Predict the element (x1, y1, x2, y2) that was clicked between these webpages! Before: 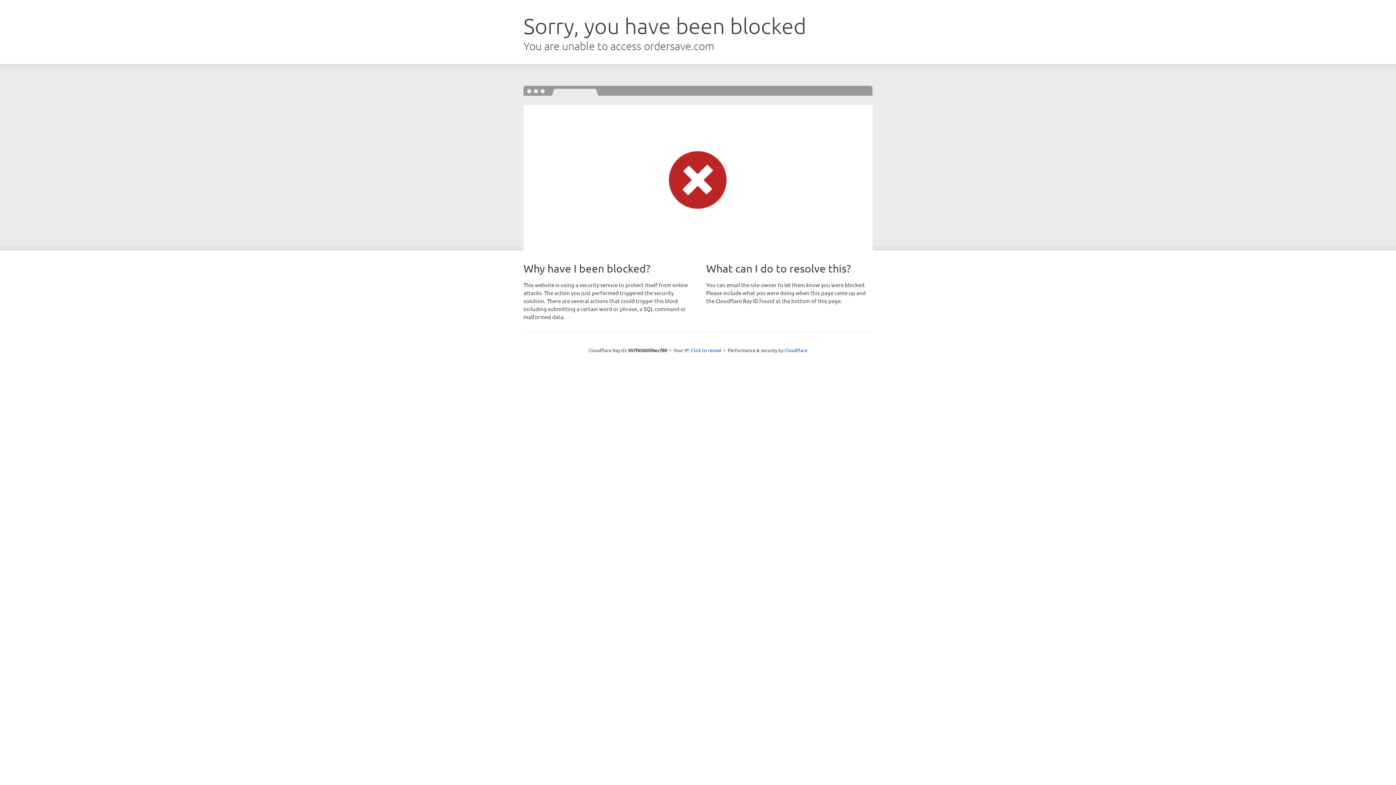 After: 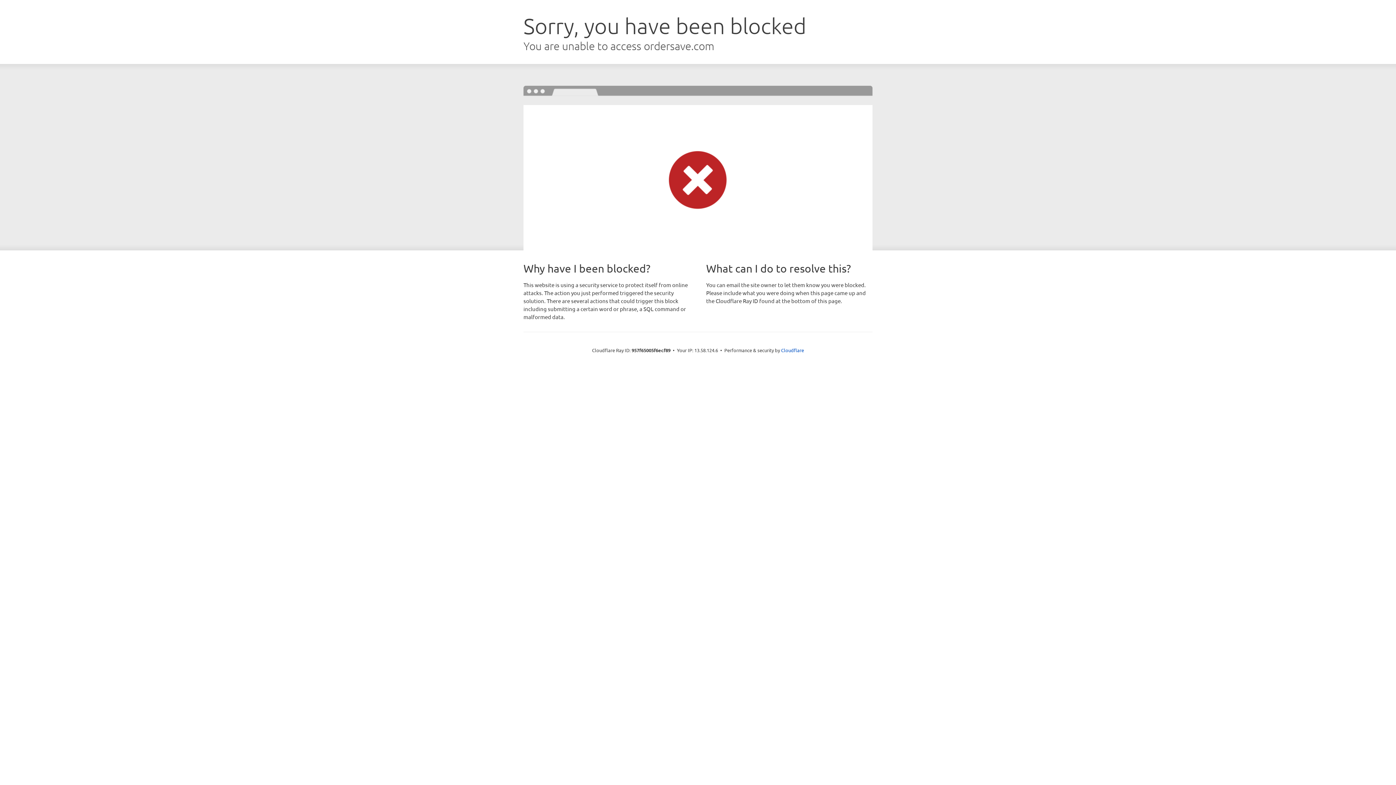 Action: bbox: (691, 346, 721, 353) label: Click to reveal